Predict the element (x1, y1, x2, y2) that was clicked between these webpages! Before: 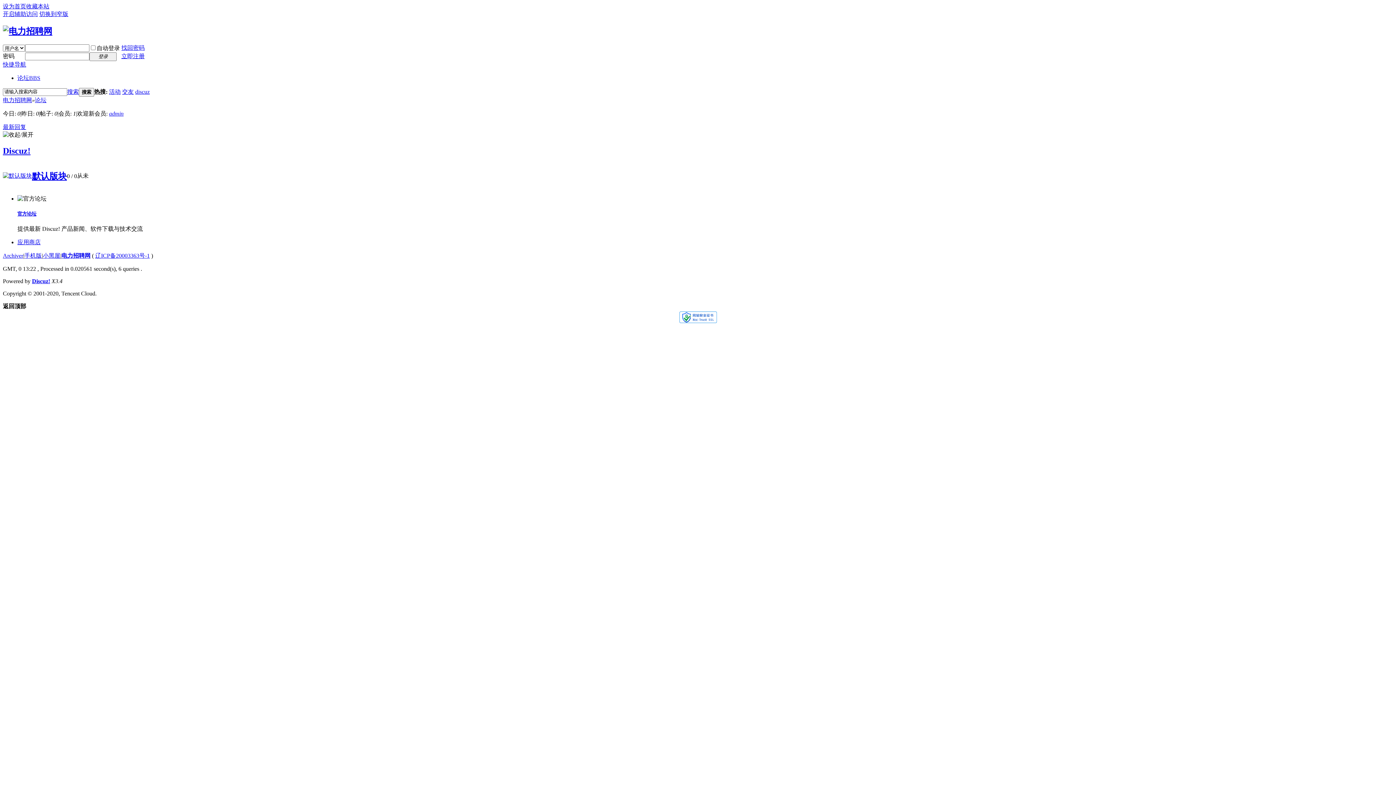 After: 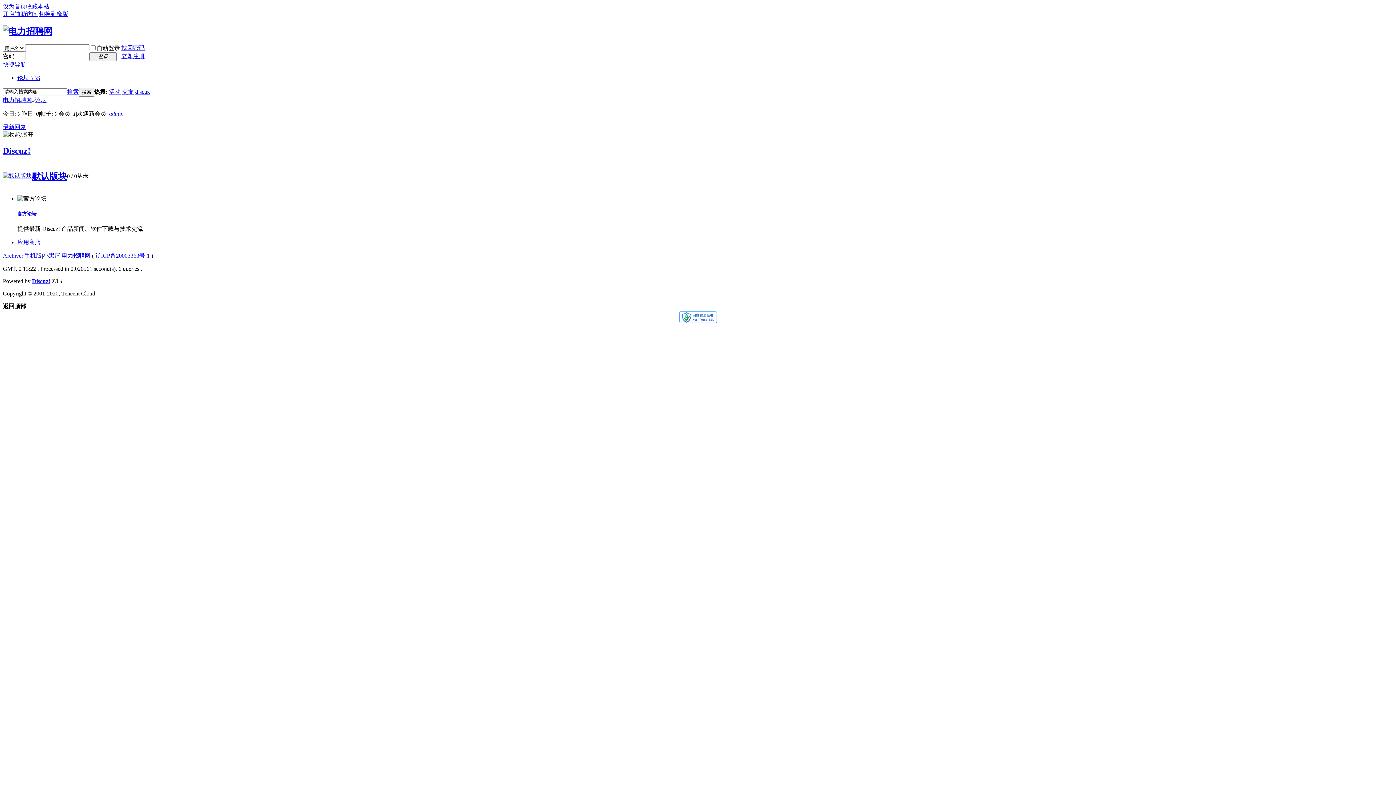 Action: bbox: (17, 211, 36, 216) label: 官方论坛